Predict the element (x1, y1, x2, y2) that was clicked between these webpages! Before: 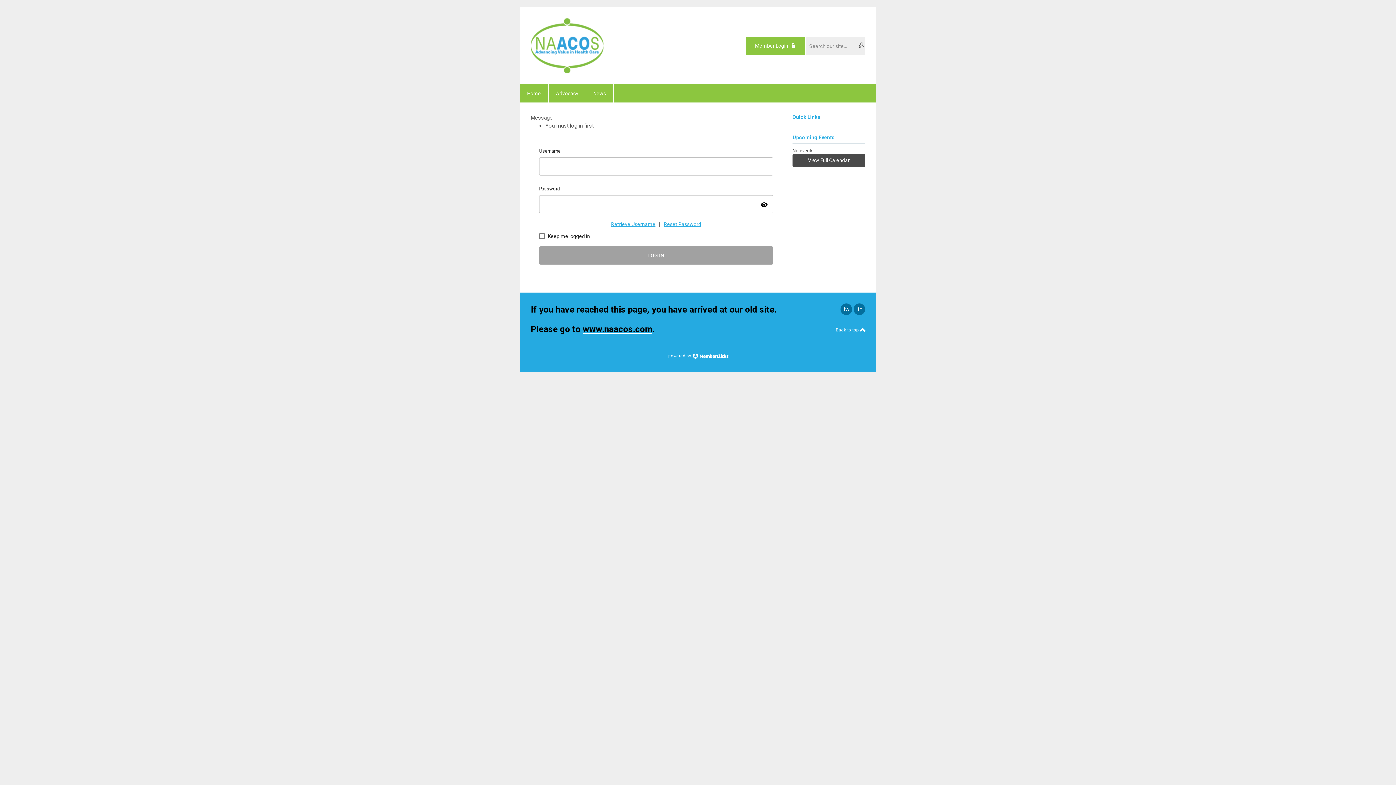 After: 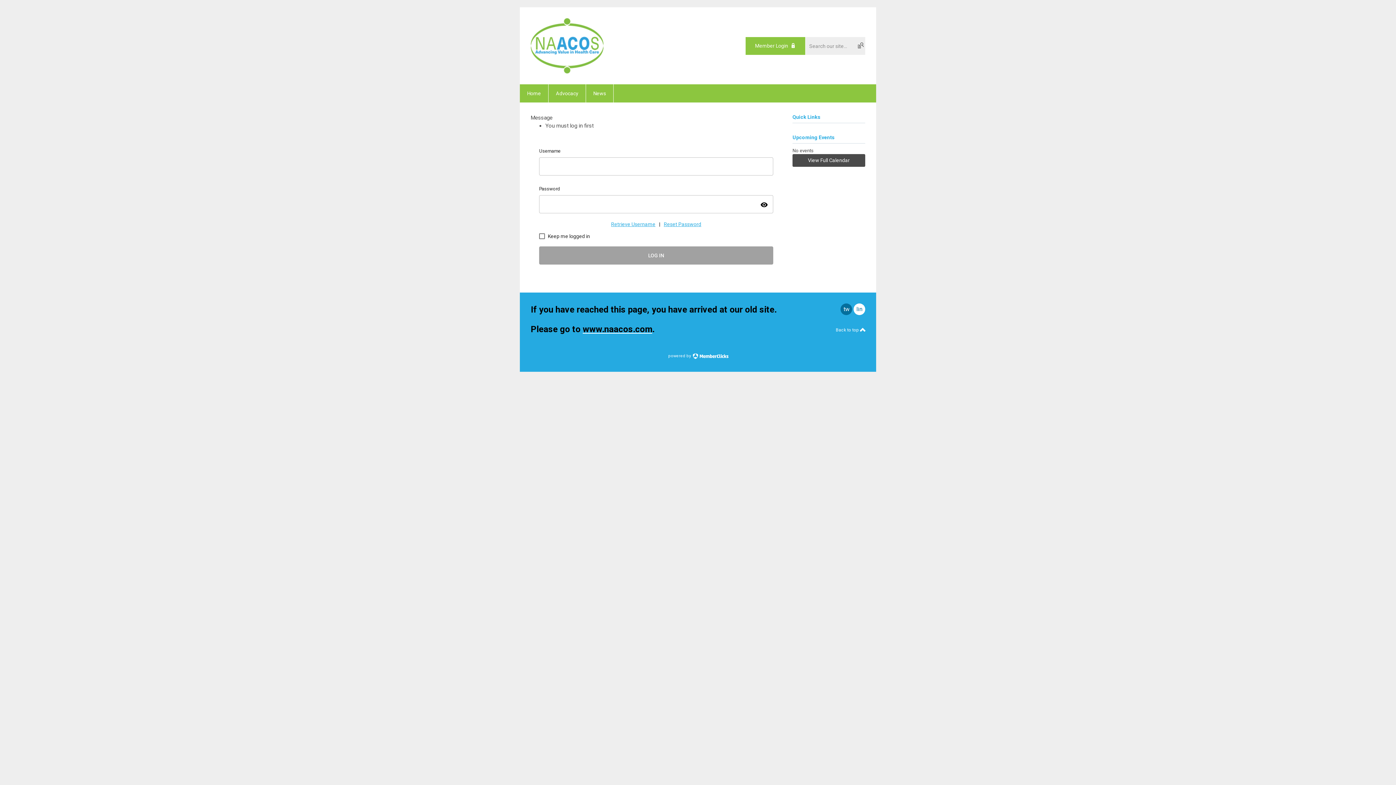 Action: bbox: (853, 303, 865, 315) label: linkedin